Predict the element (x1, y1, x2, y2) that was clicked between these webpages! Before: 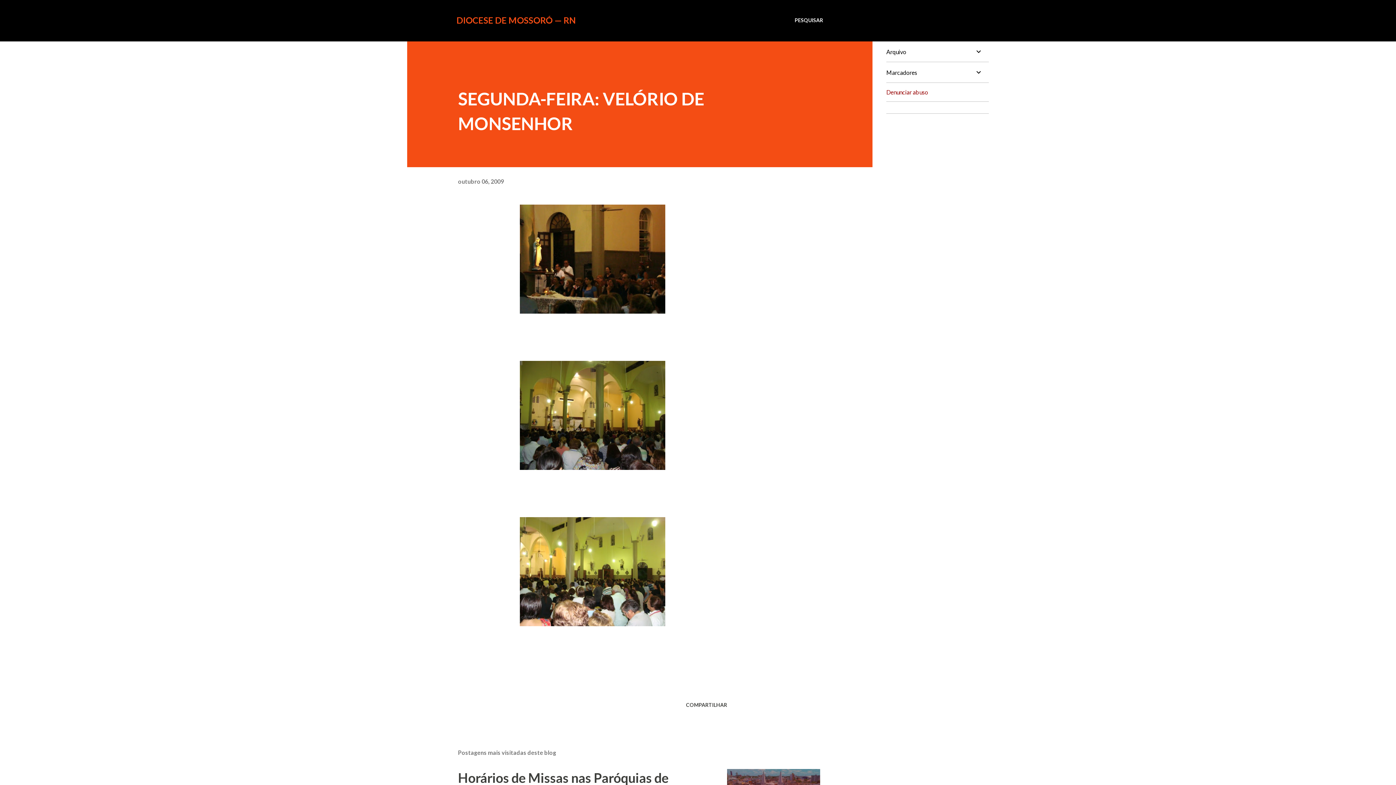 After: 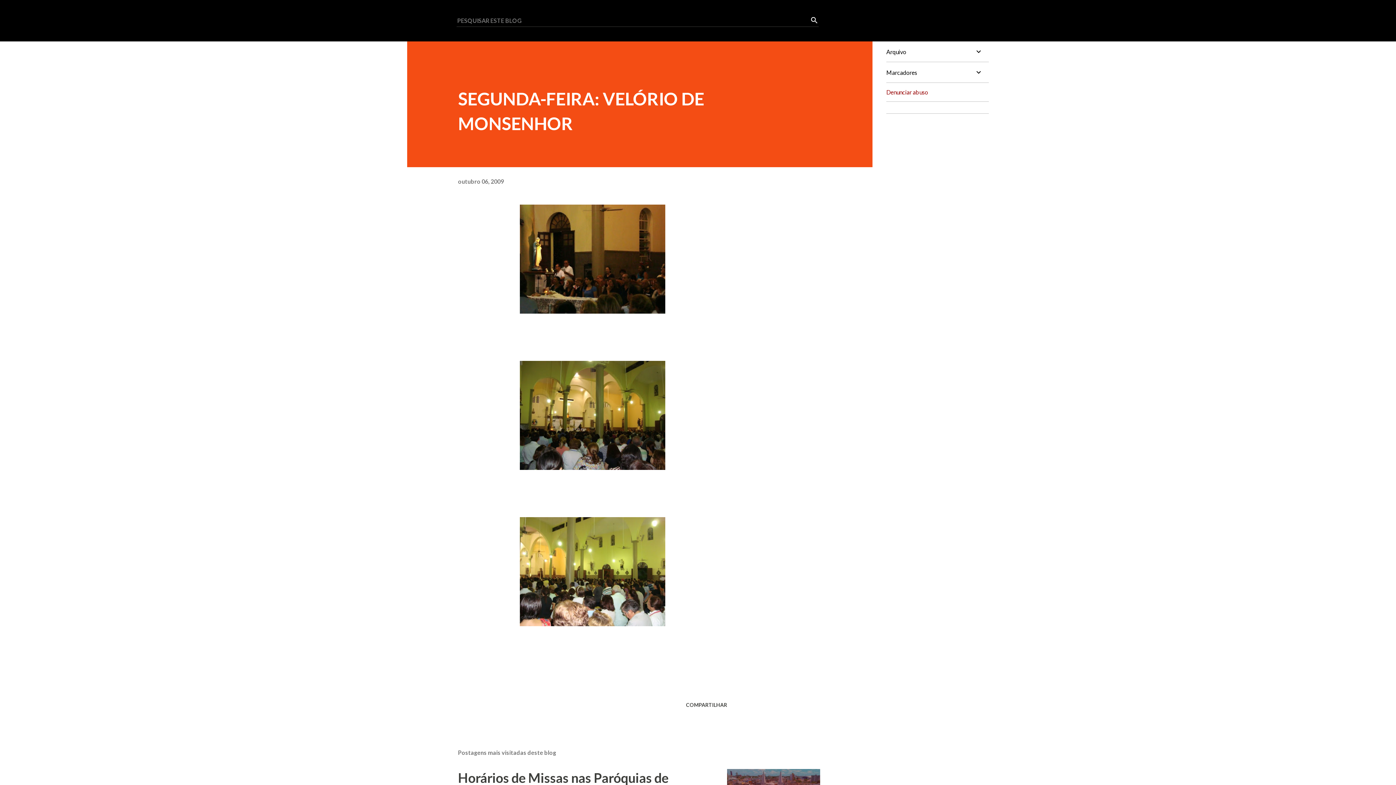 Action: bbox: (794, 16, 823, 24) label: Pesquisar